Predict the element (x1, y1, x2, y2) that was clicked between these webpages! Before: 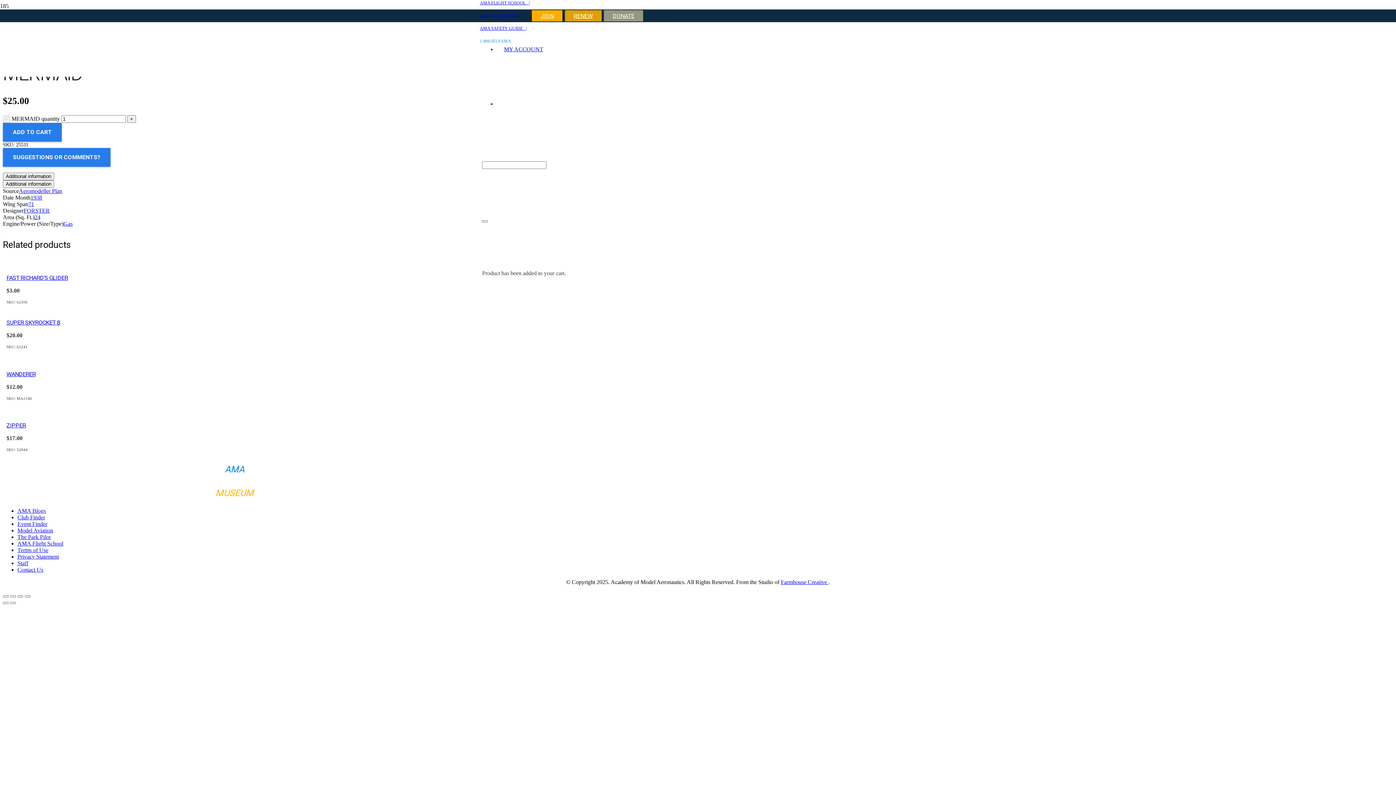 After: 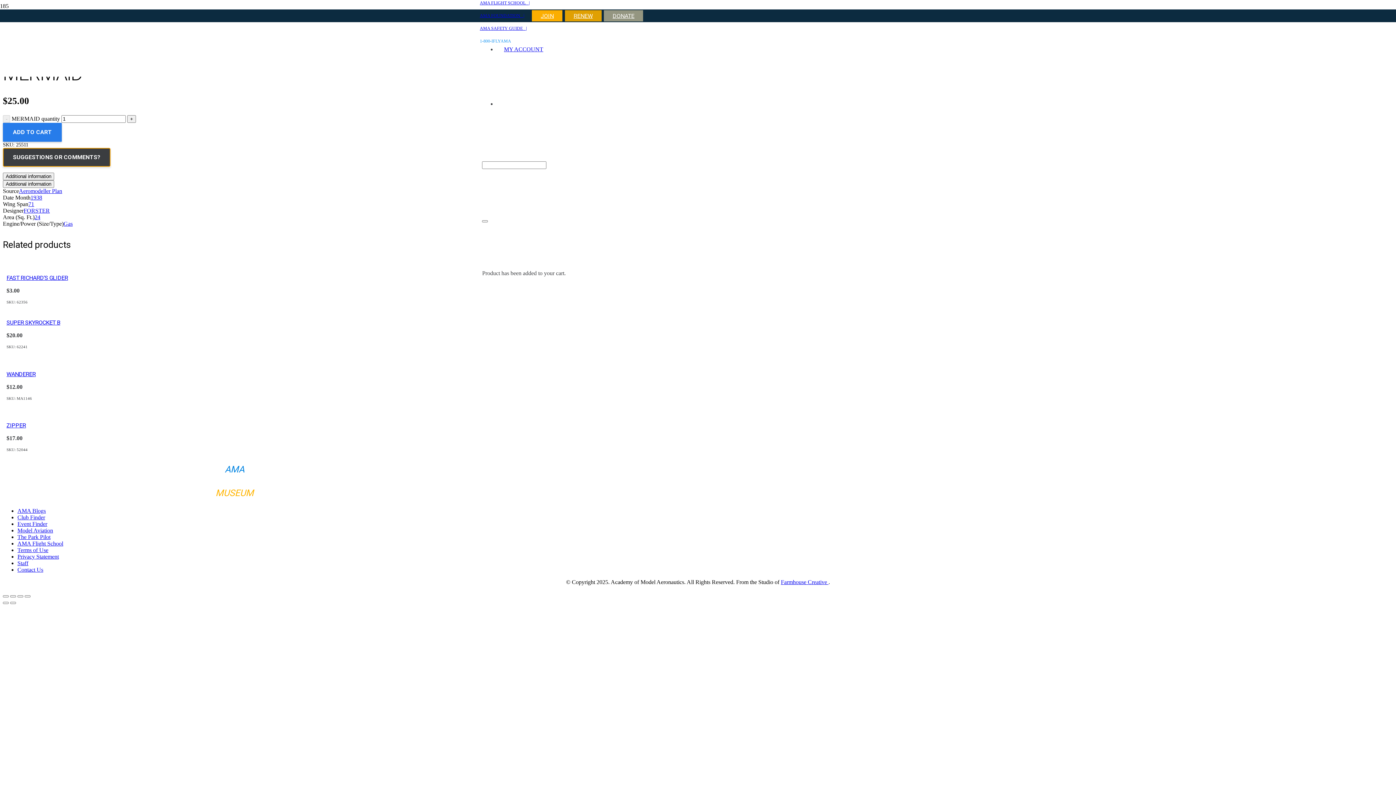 Action: label: Suggestions or Comments? bbox: (2, 147, 110, 166)